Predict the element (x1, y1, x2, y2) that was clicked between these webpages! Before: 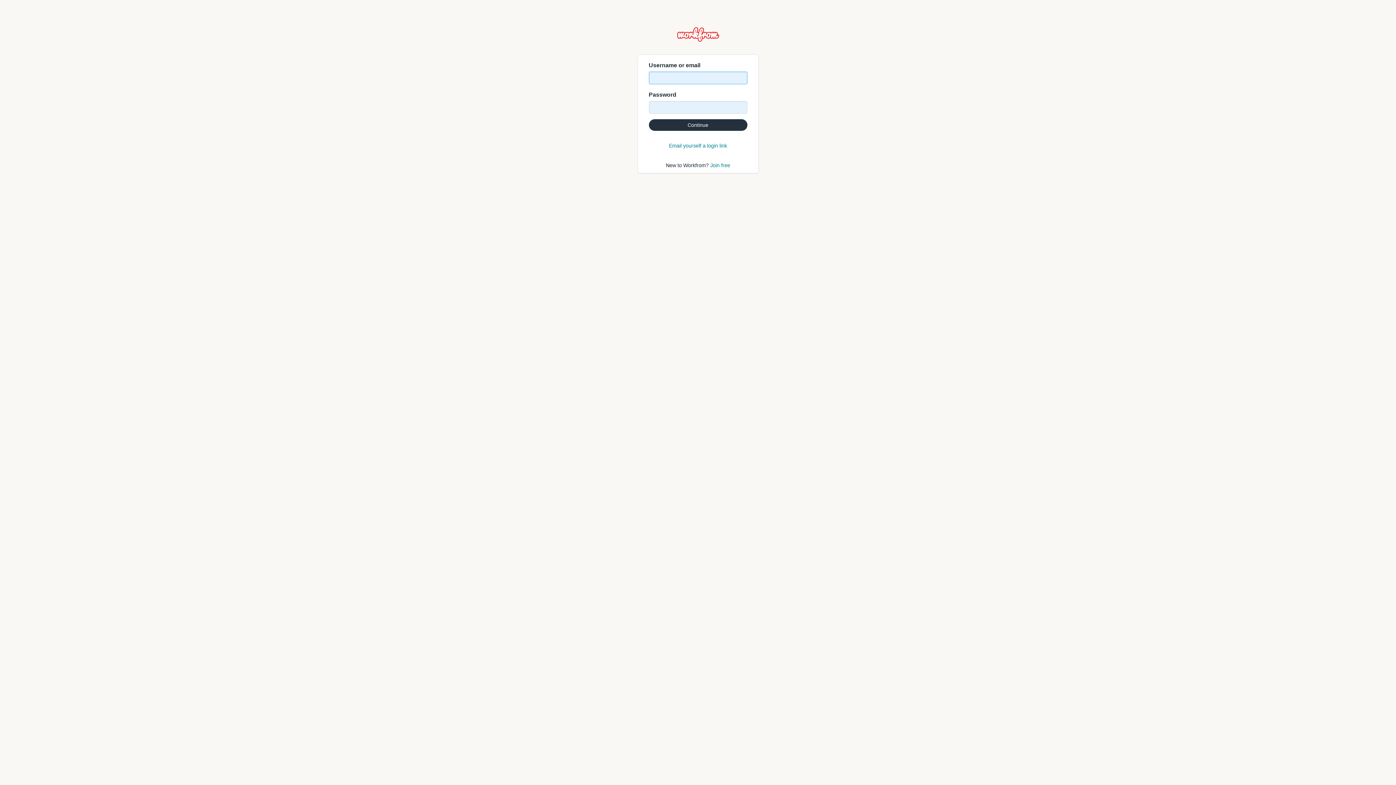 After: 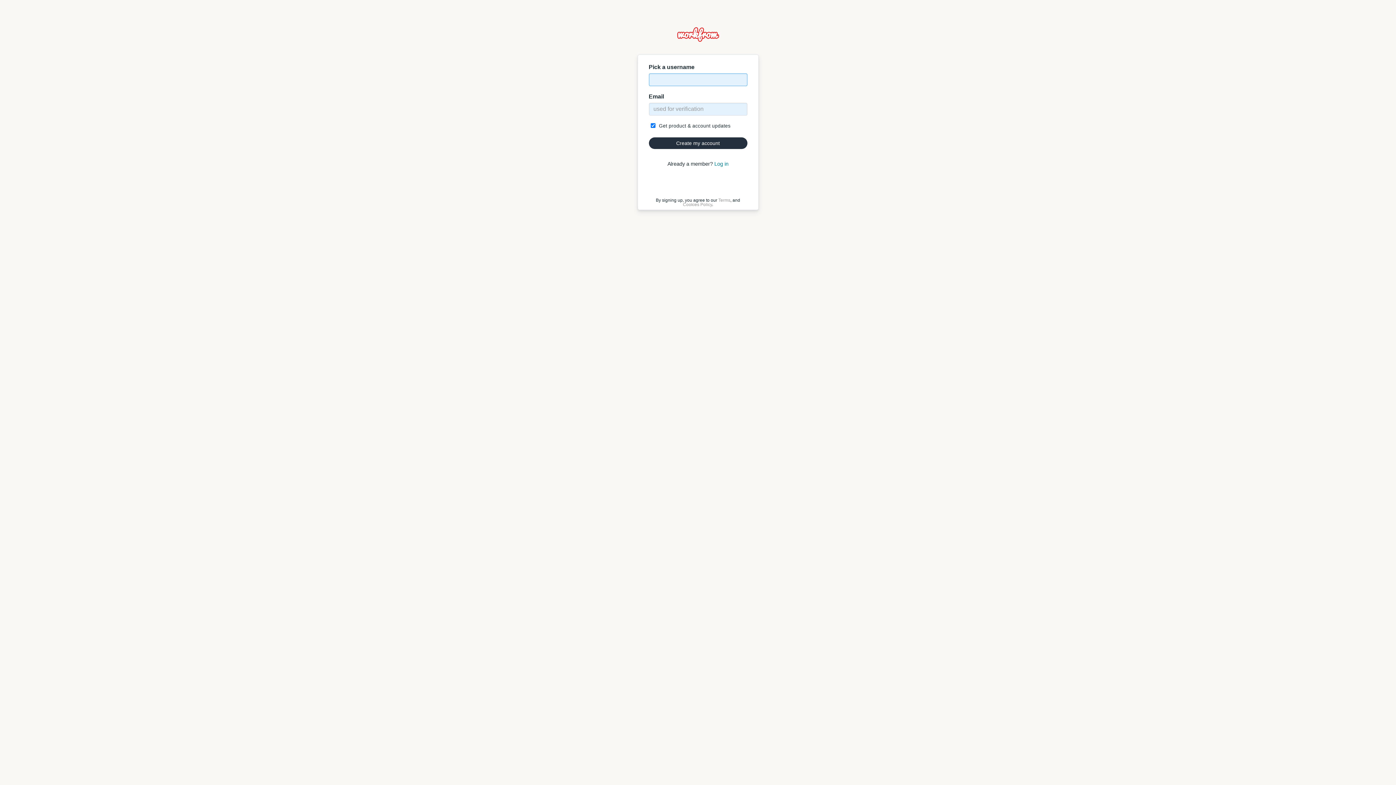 Action: bbox: (710, 162, 730, 168) label: Join free